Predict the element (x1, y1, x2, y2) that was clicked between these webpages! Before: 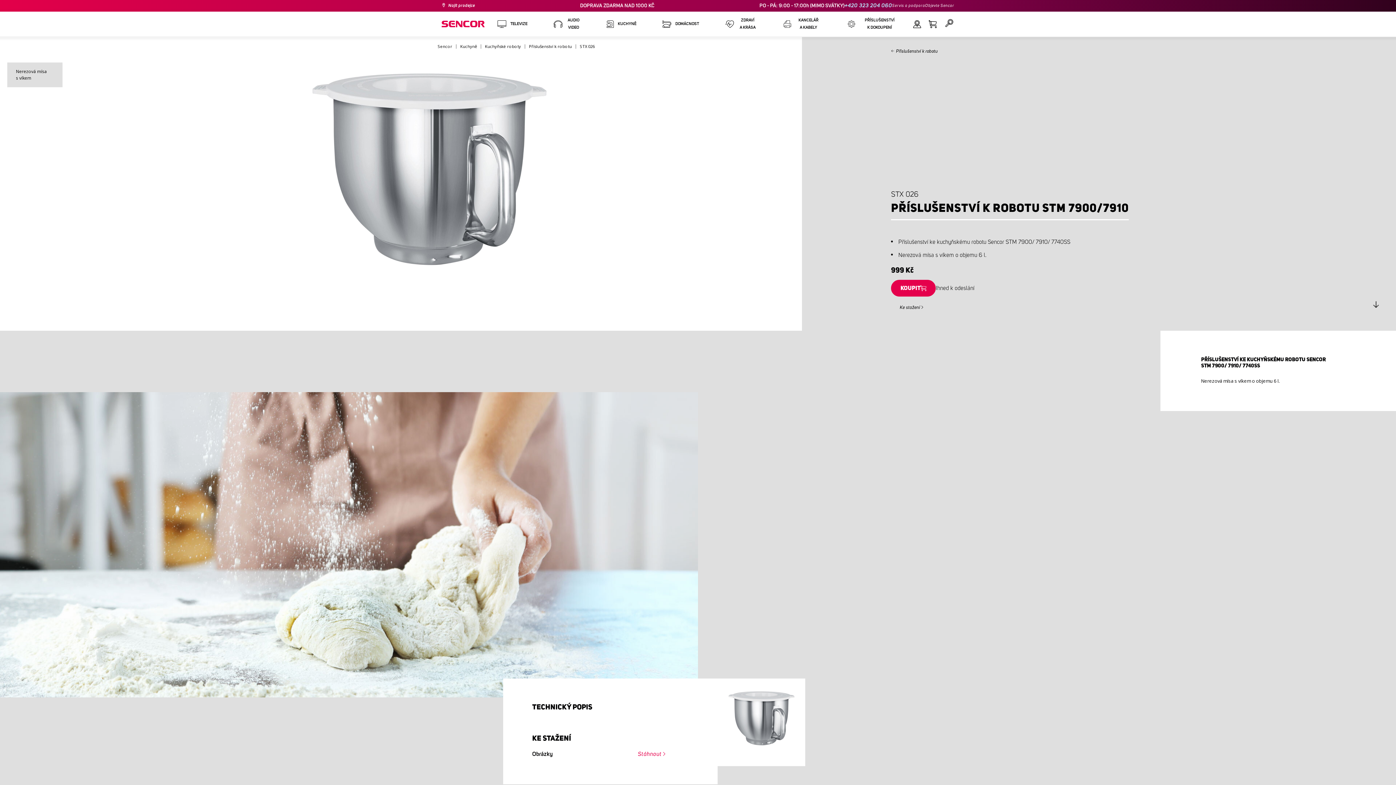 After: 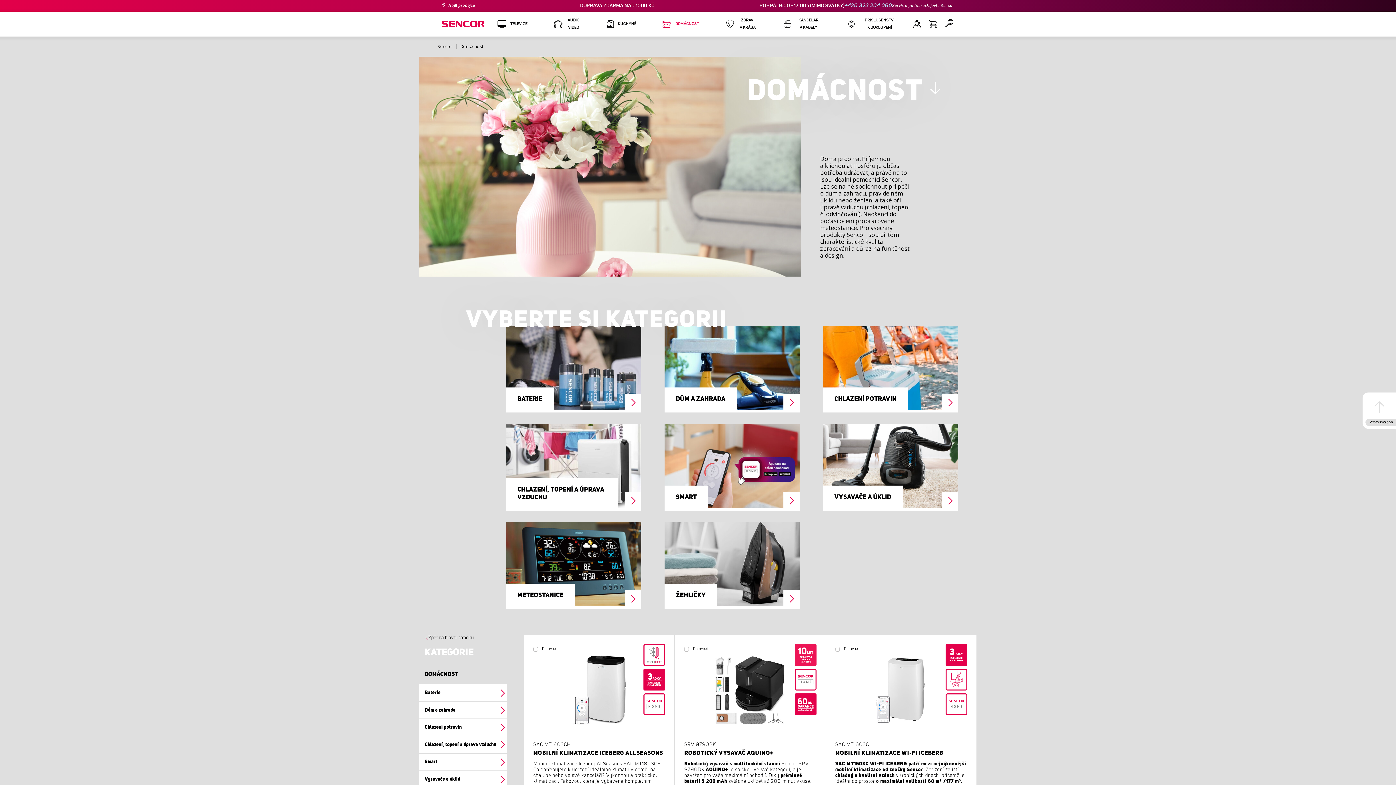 Action: bbox: (649, 11, 712, 36) label: DOMÁCNOST